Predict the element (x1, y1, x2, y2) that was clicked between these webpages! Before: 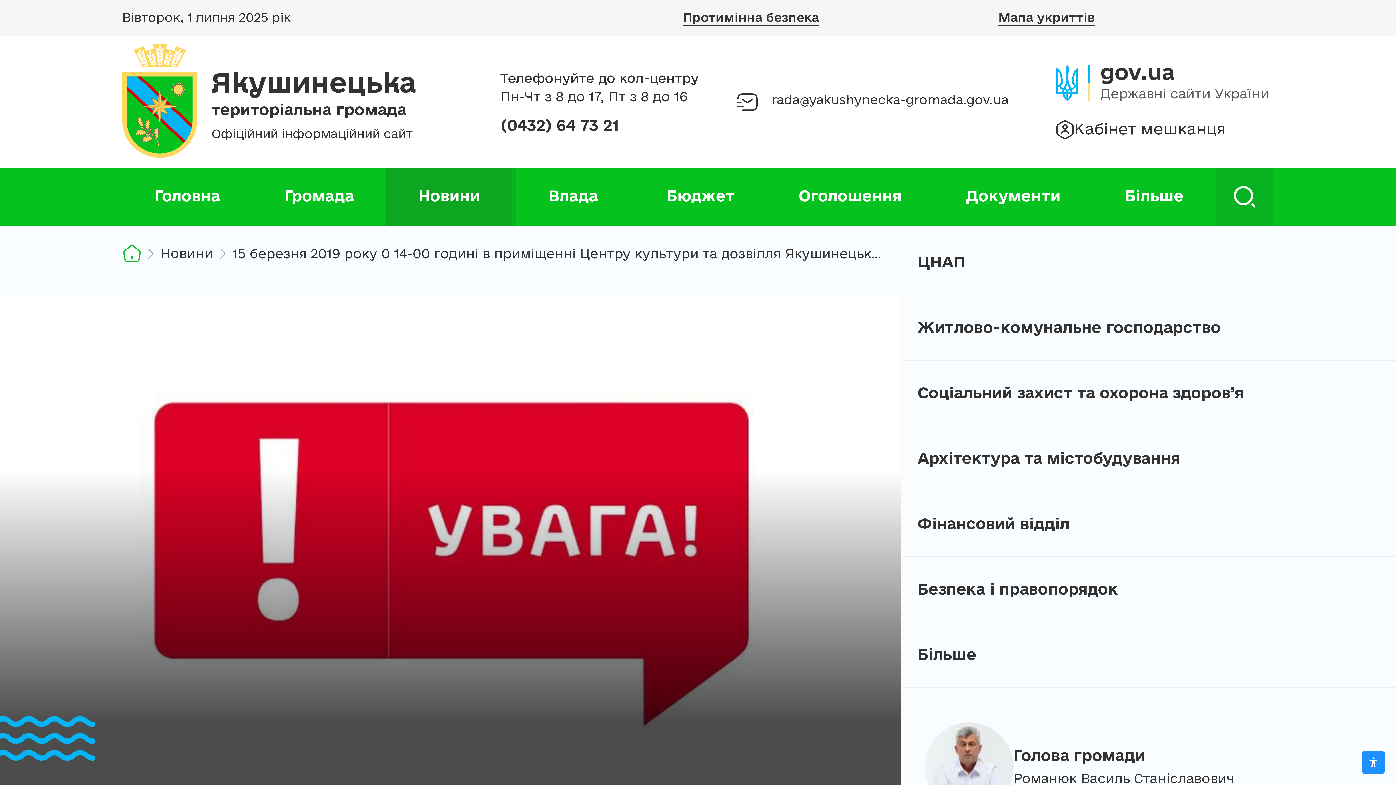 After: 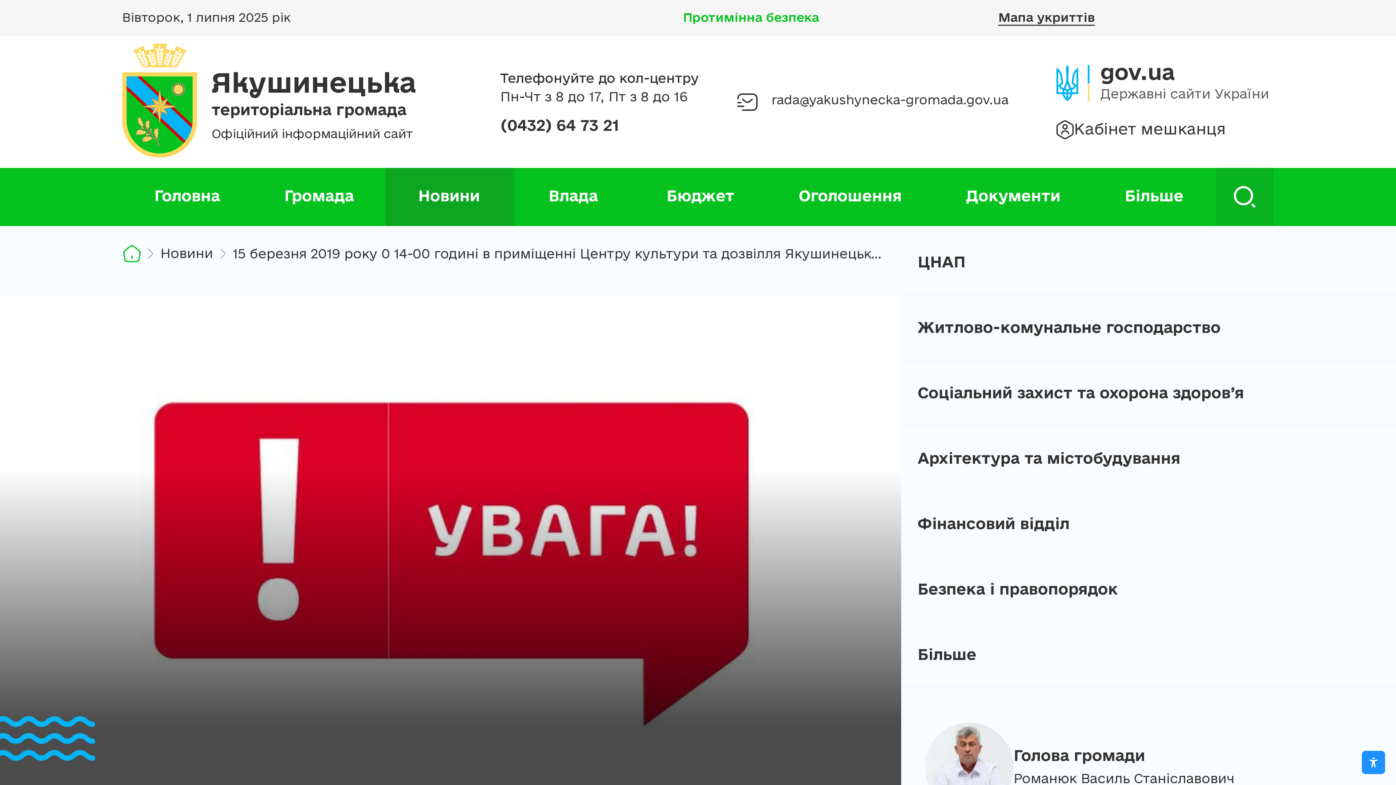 Action: bbox: (683, 11, 819, 25) label: Протимінна безпека